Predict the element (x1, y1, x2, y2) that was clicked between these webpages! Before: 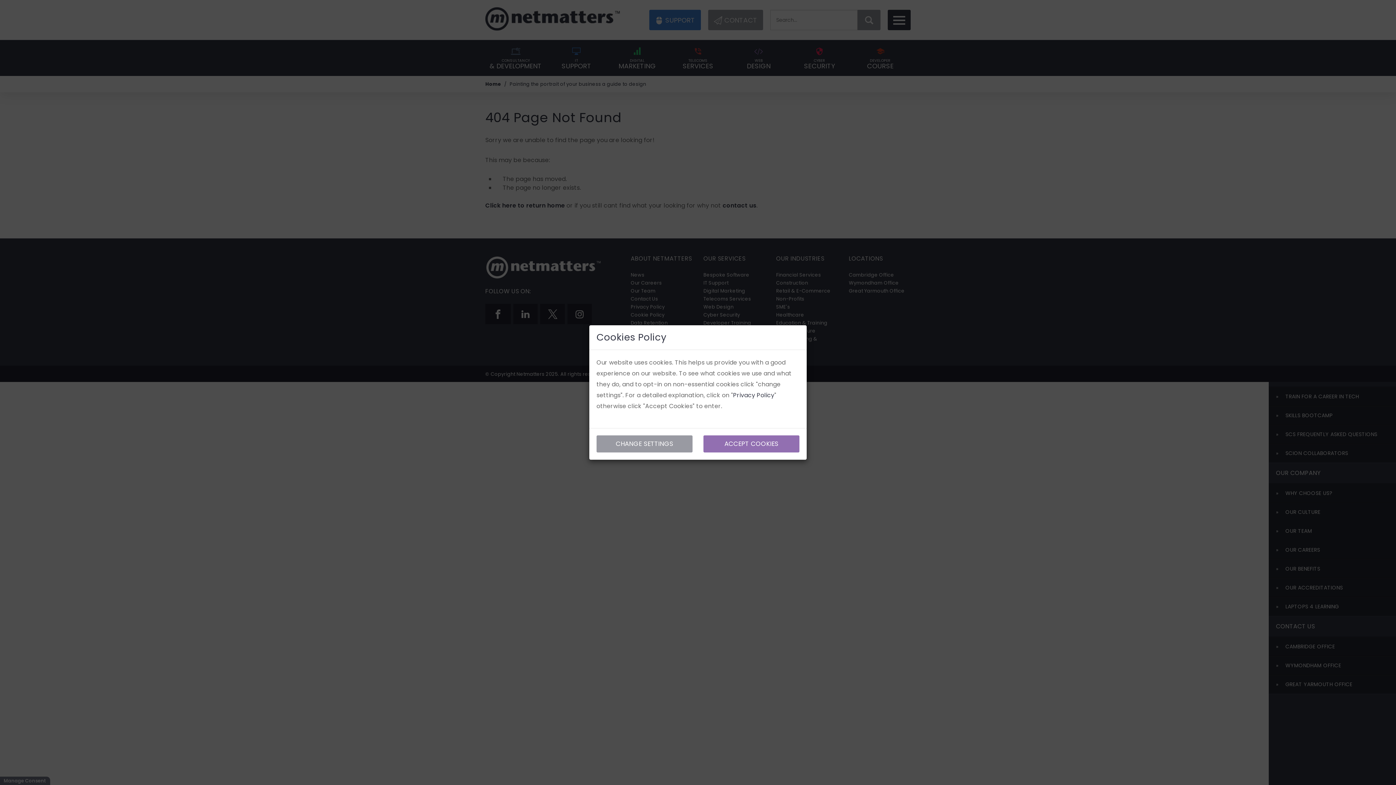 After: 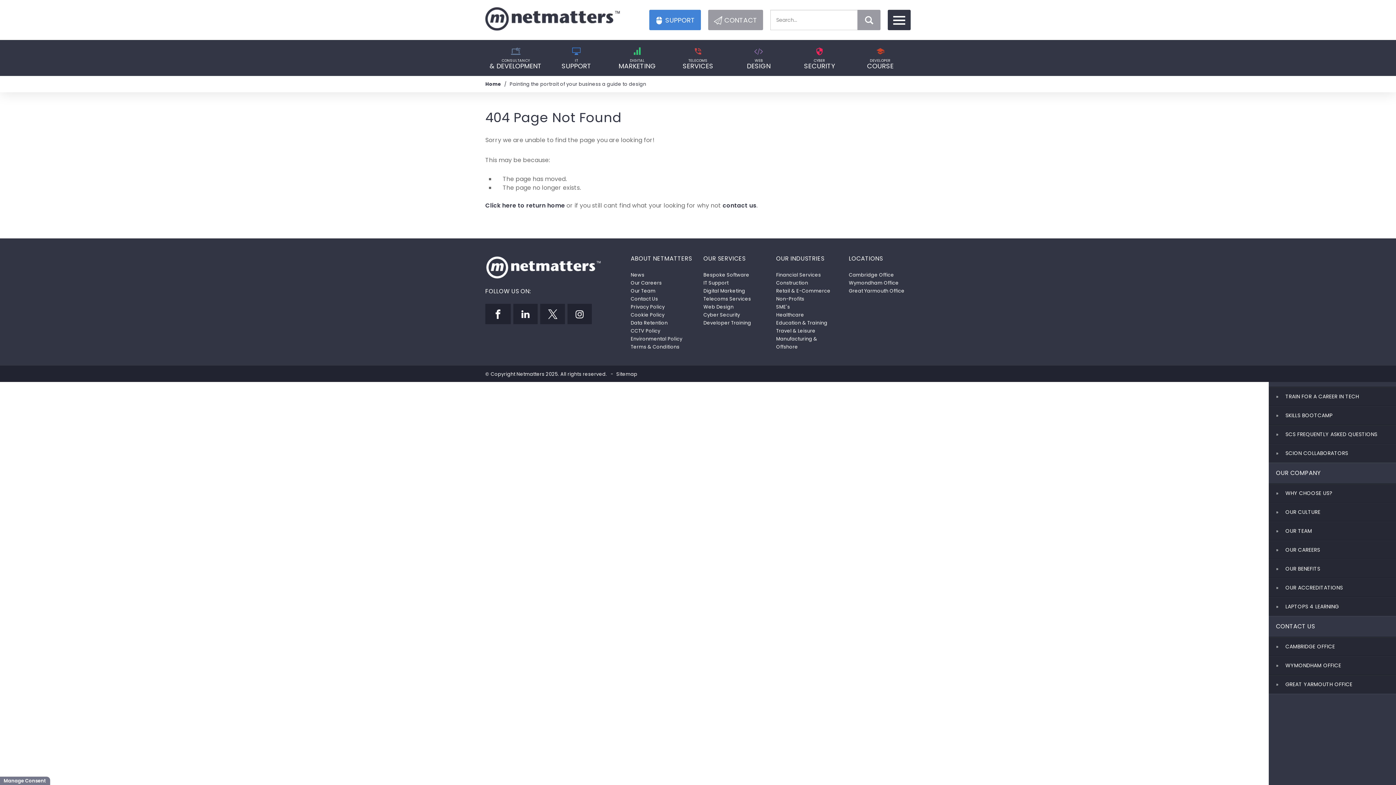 Action: label: ACCEPT COOKIES bbox: (703, 435, 799, 452)